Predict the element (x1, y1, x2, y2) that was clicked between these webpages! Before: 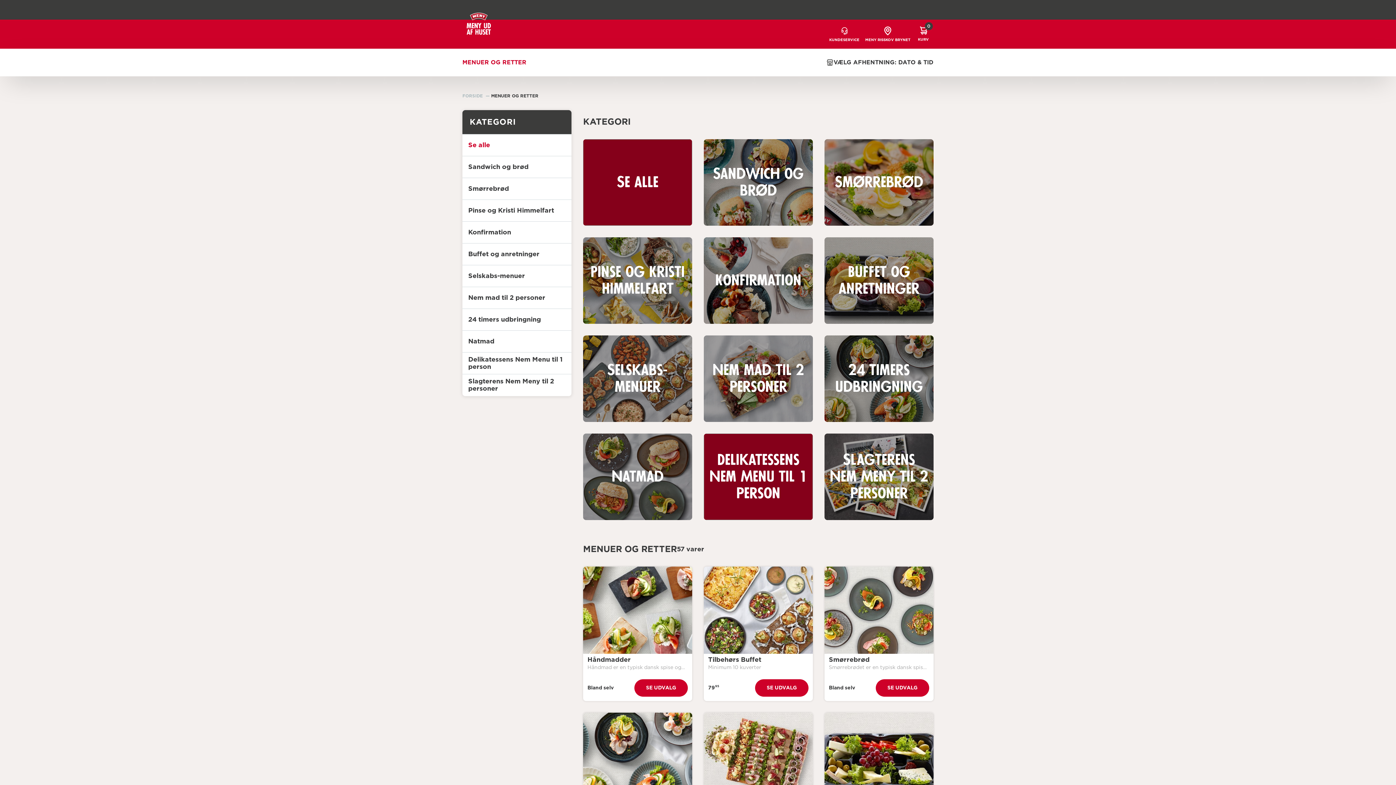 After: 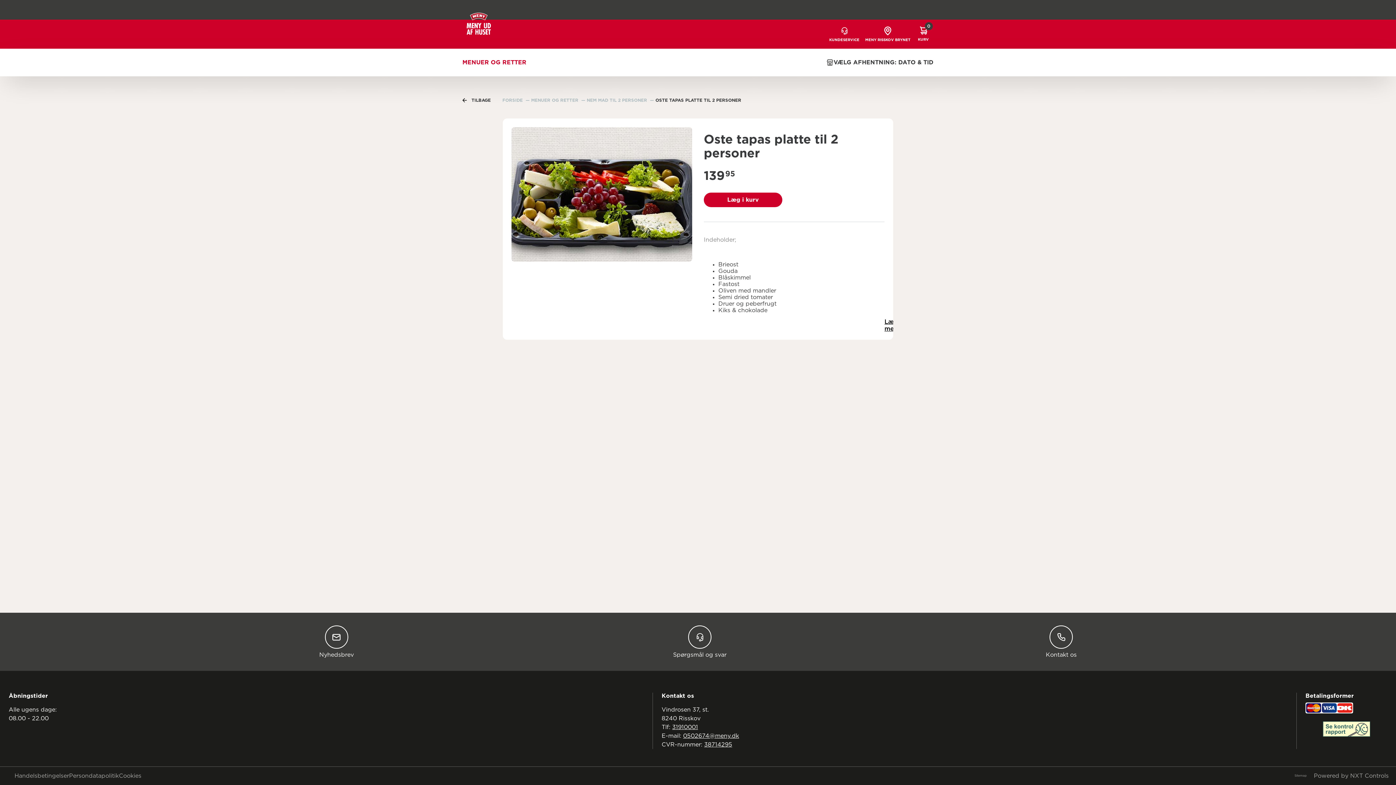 Action: label: Oste tapas platte til 2 personer
139
95 bbox: (829, 713, 929, 843)